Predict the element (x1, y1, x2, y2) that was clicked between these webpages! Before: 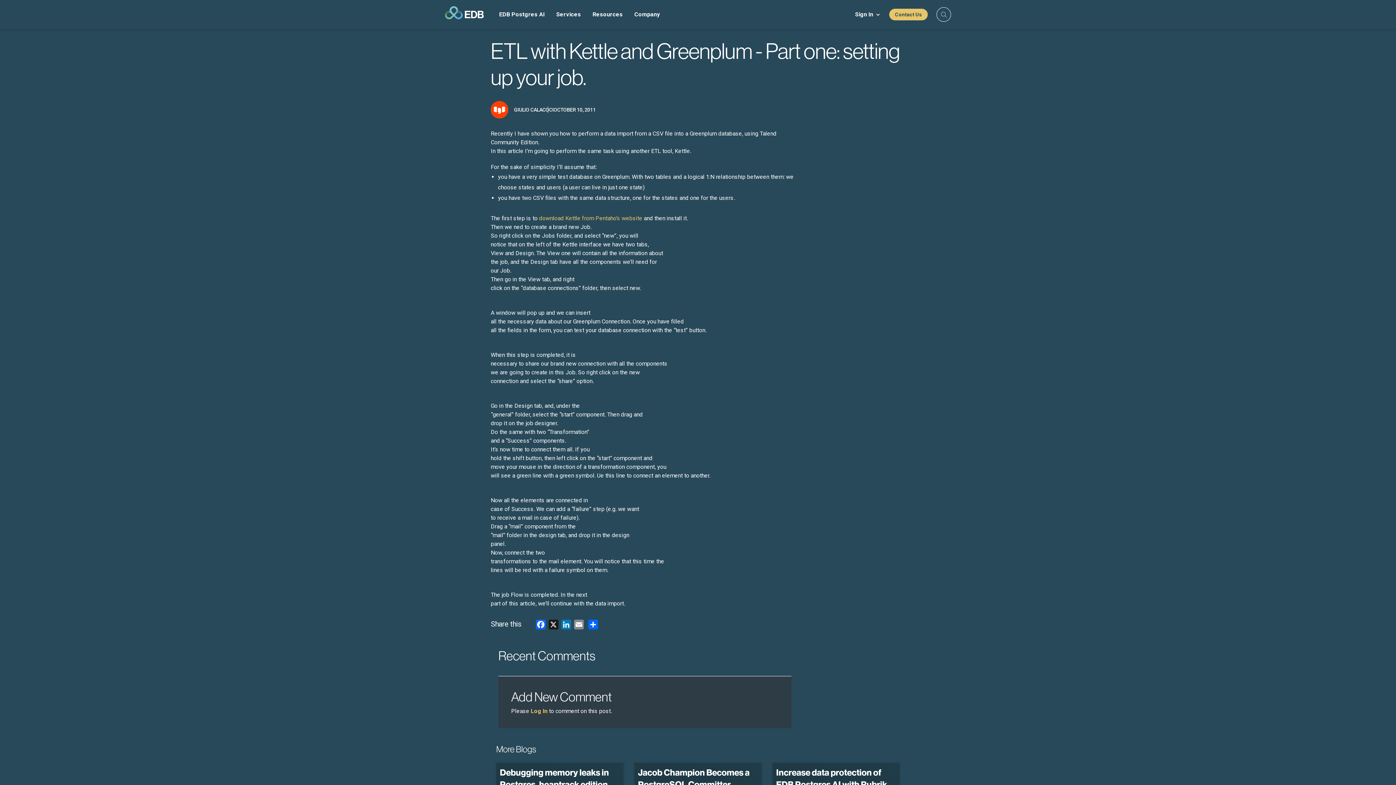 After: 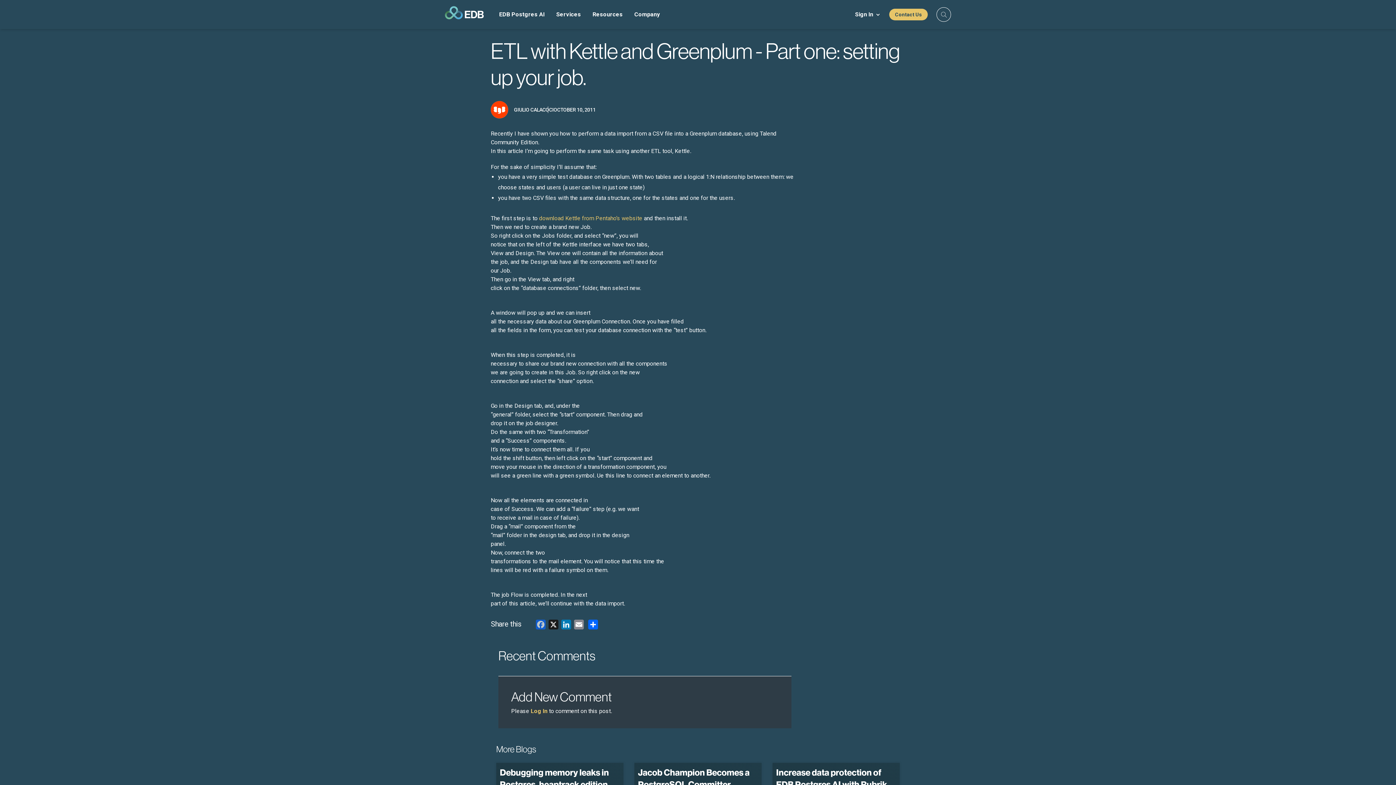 Action: label: Facebook bbox: (534, 619, 547, 629)